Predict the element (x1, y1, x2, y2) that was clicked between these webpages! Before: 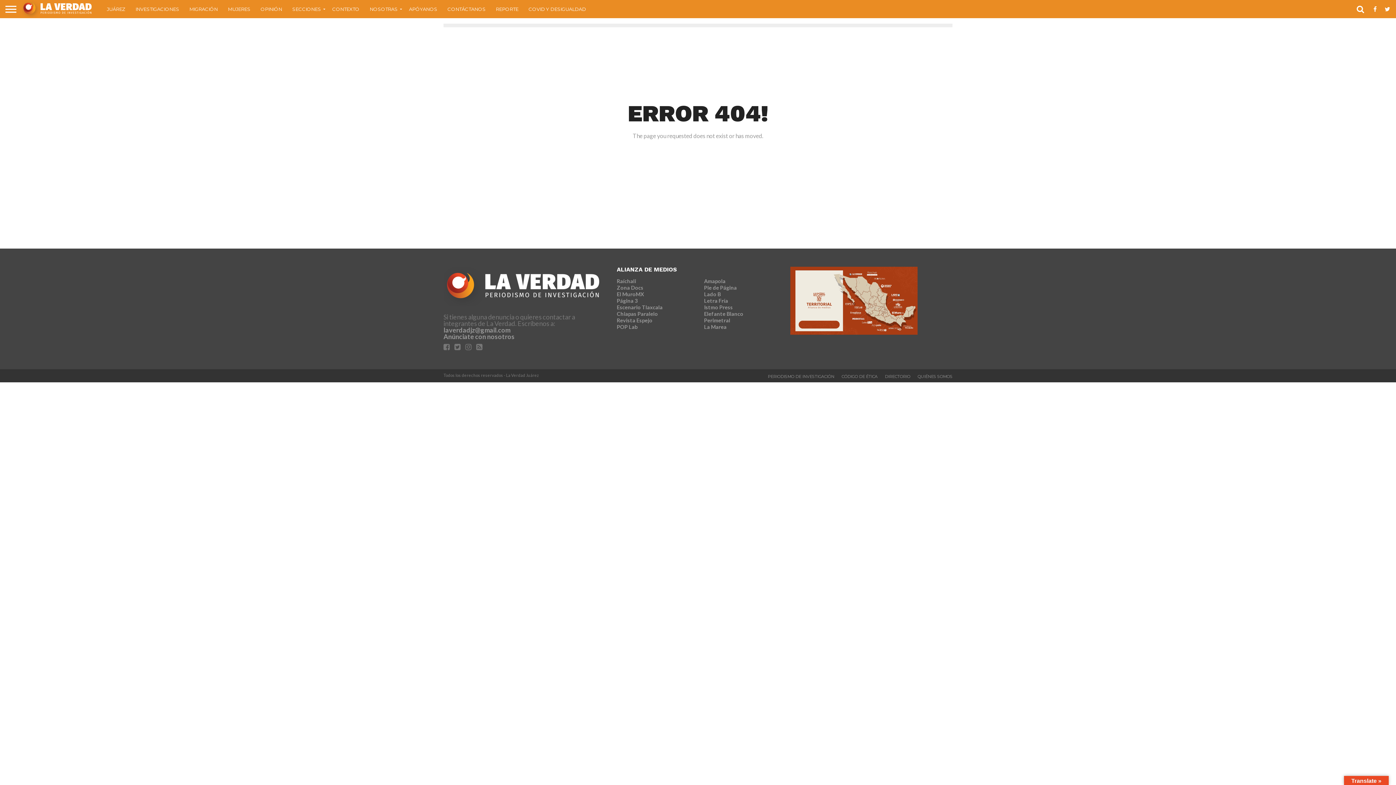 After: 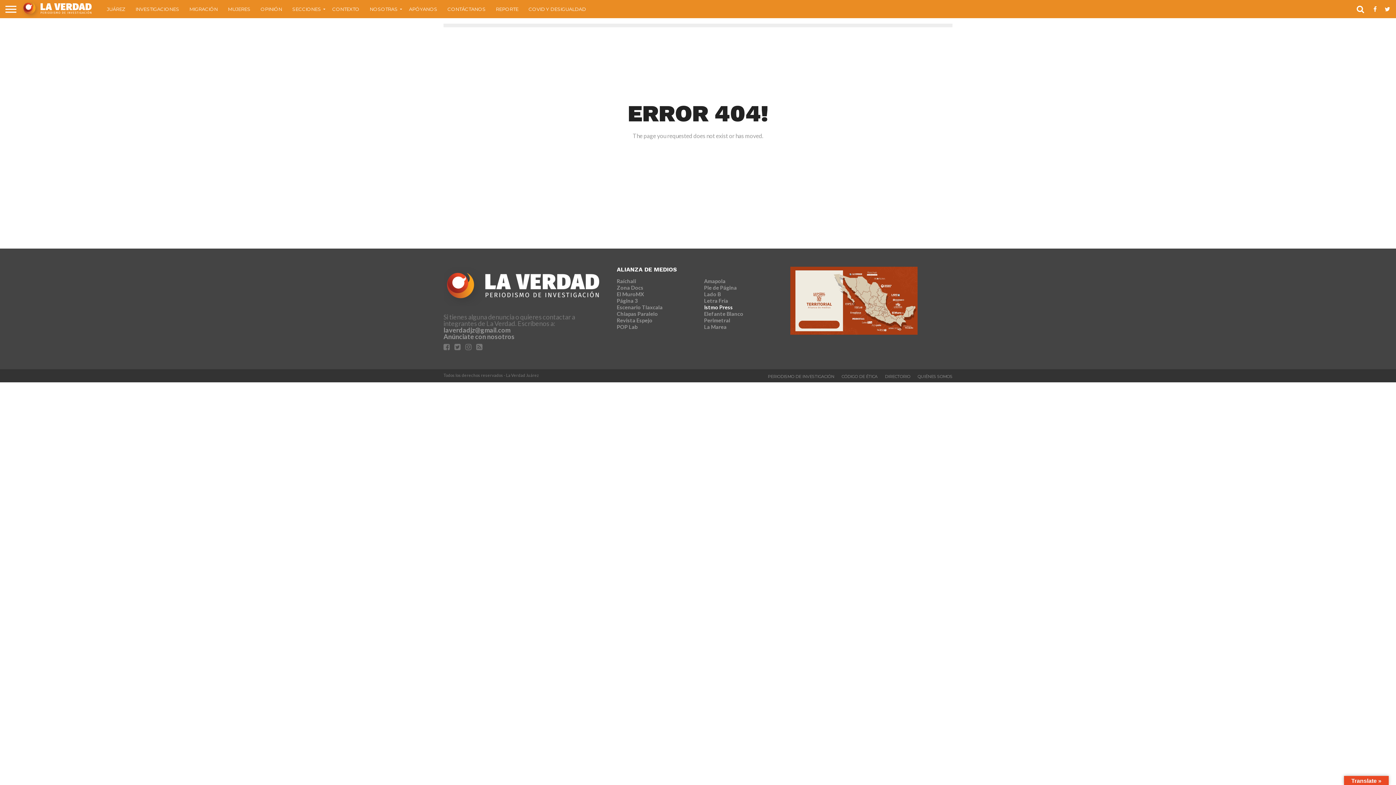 Action: bbox: (704, 304, 733, 310) label: Istmo Press